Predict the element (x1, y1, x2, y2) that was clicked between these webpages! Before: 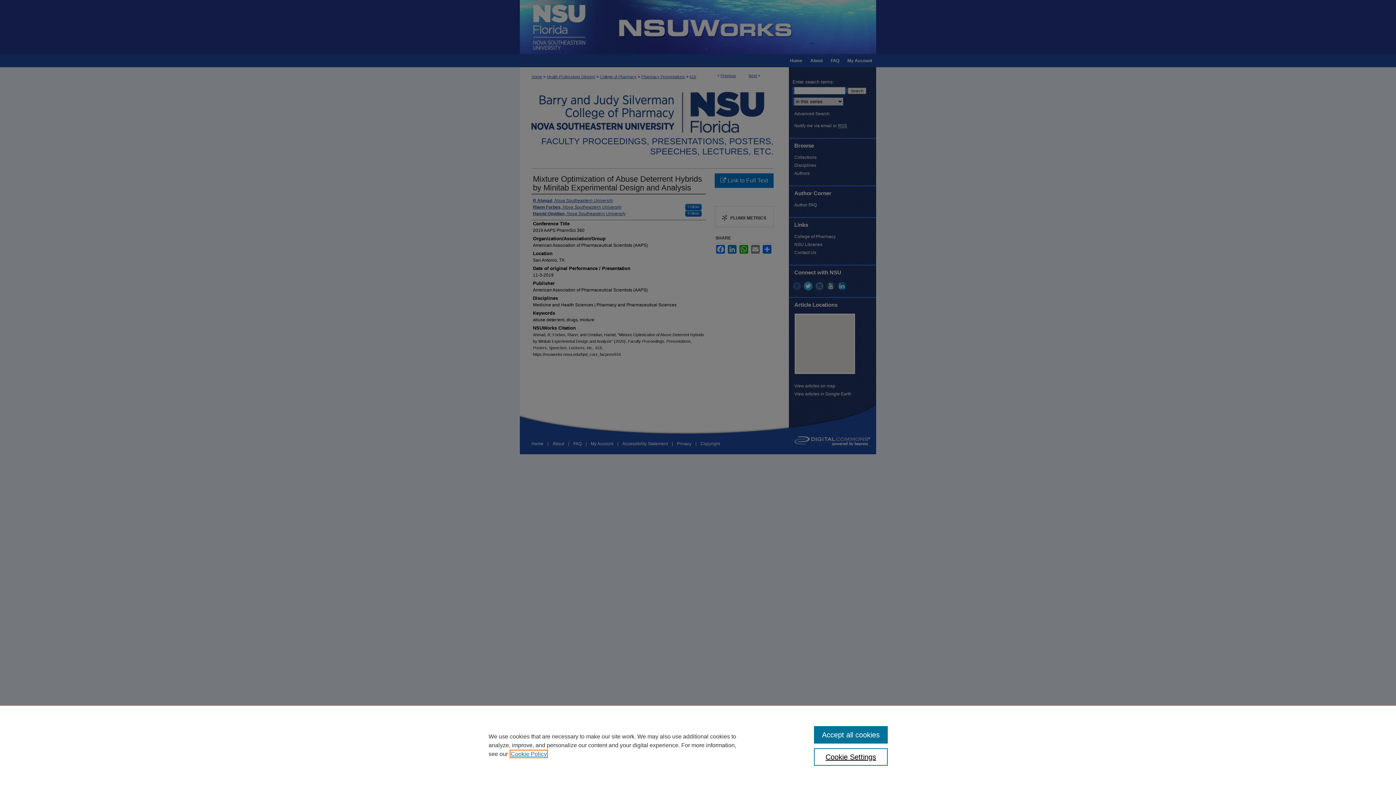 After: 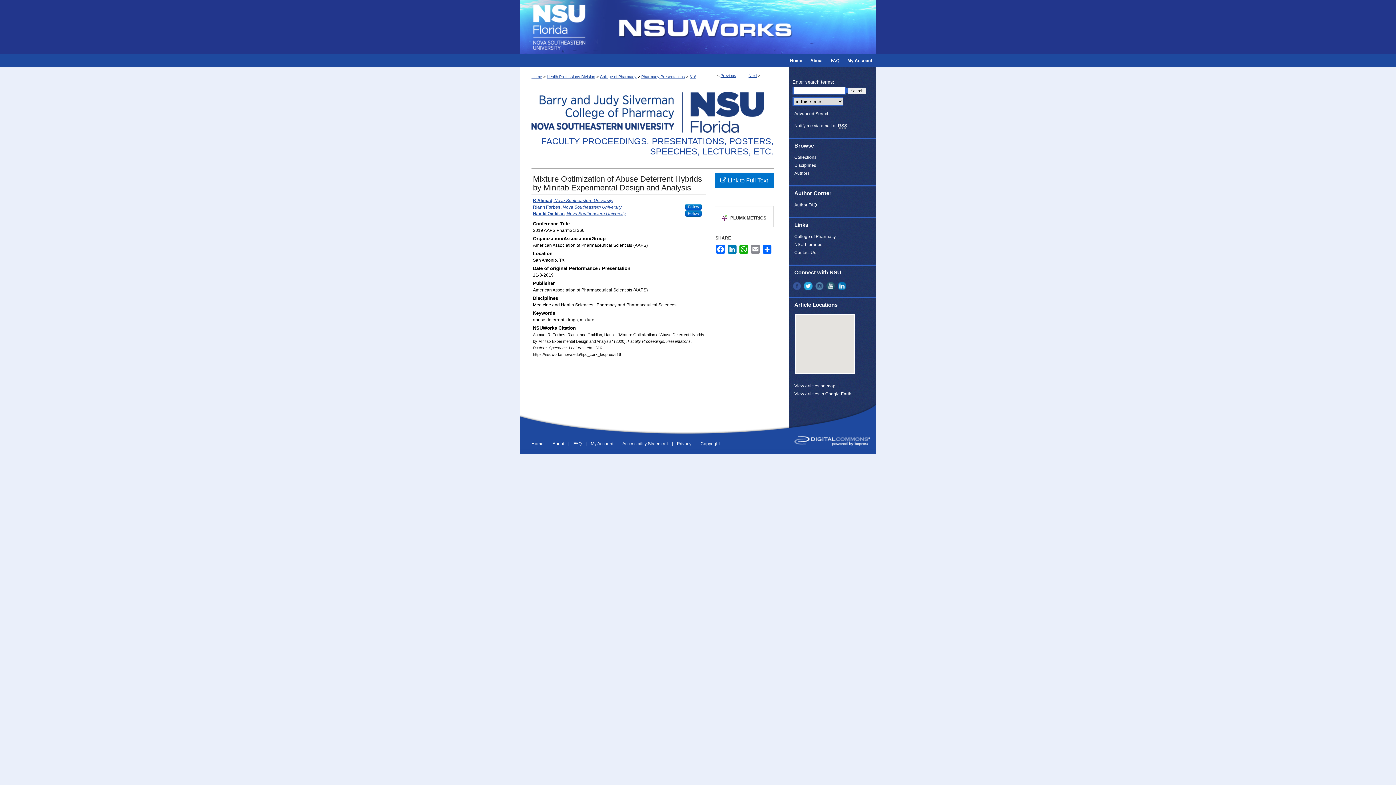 Action: label: Accept all cookies bbox: (814, 726, 887, 744)